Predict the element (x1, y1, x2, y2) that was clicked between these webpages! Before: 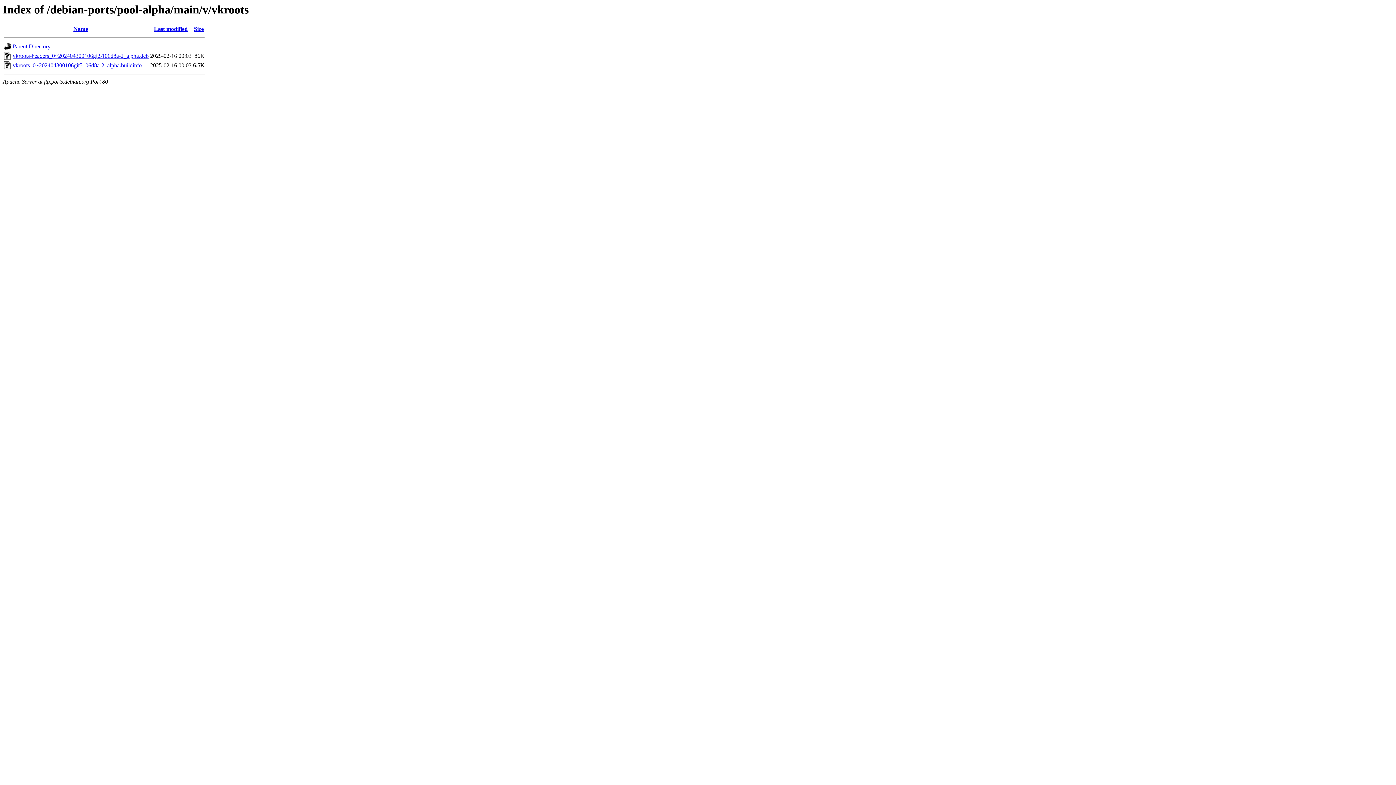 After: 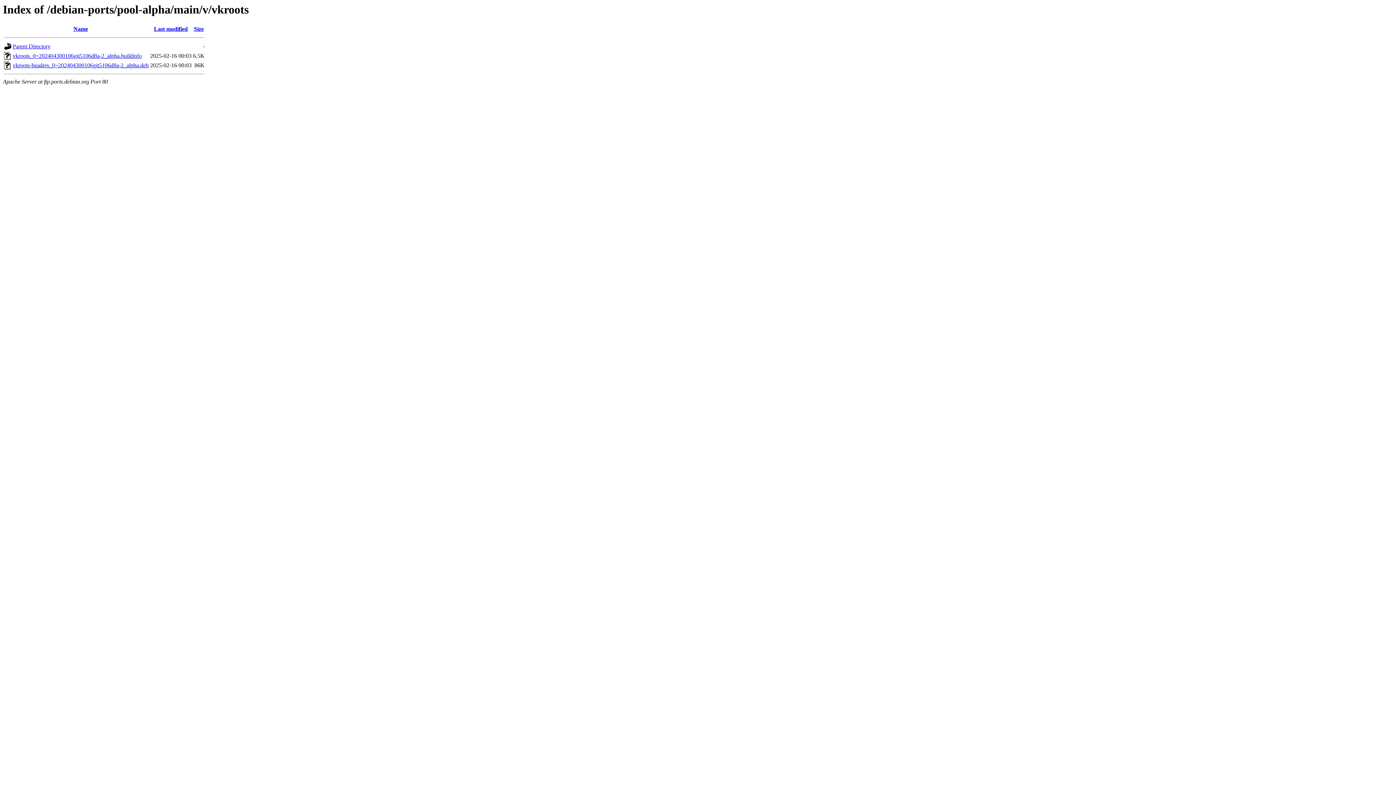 Action: bbox: (194, 25, 203, 32) label: Size